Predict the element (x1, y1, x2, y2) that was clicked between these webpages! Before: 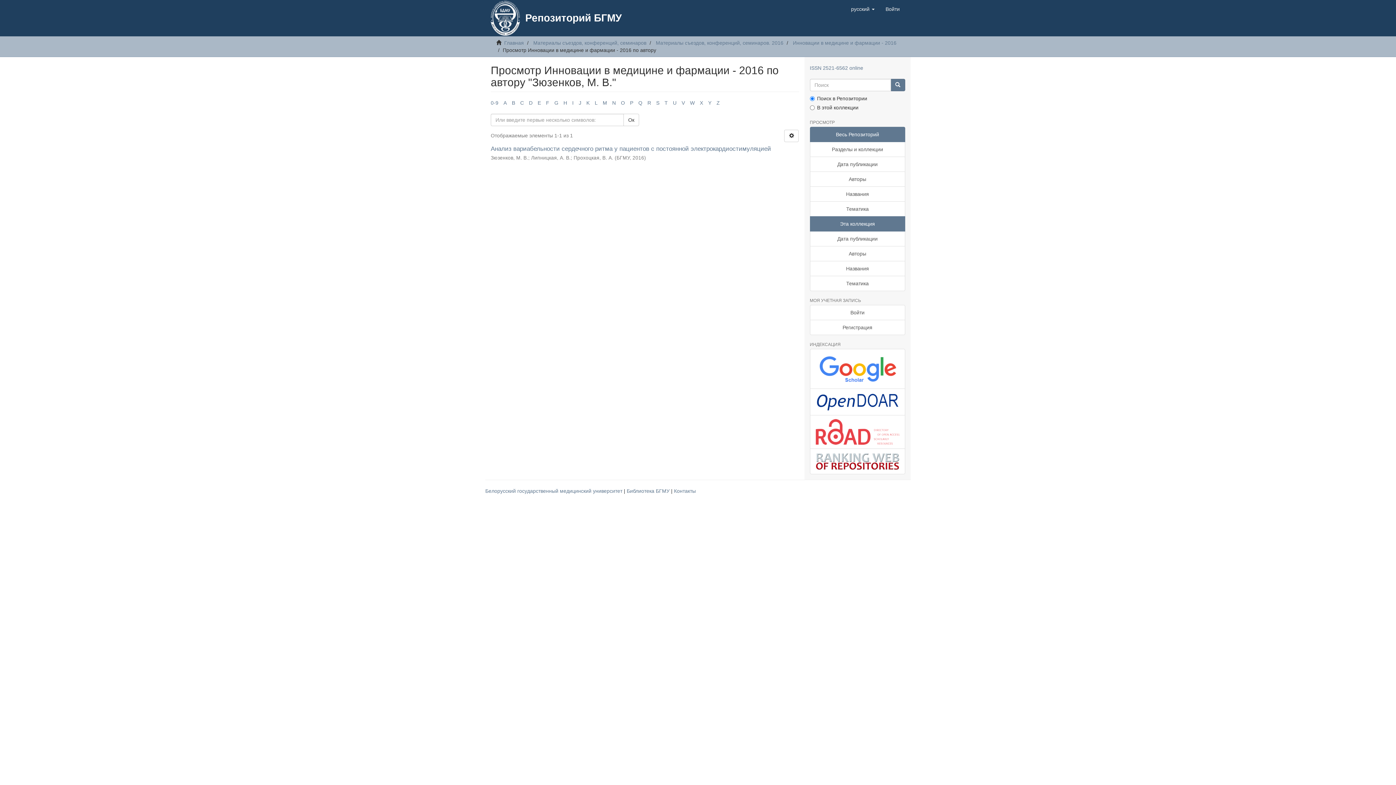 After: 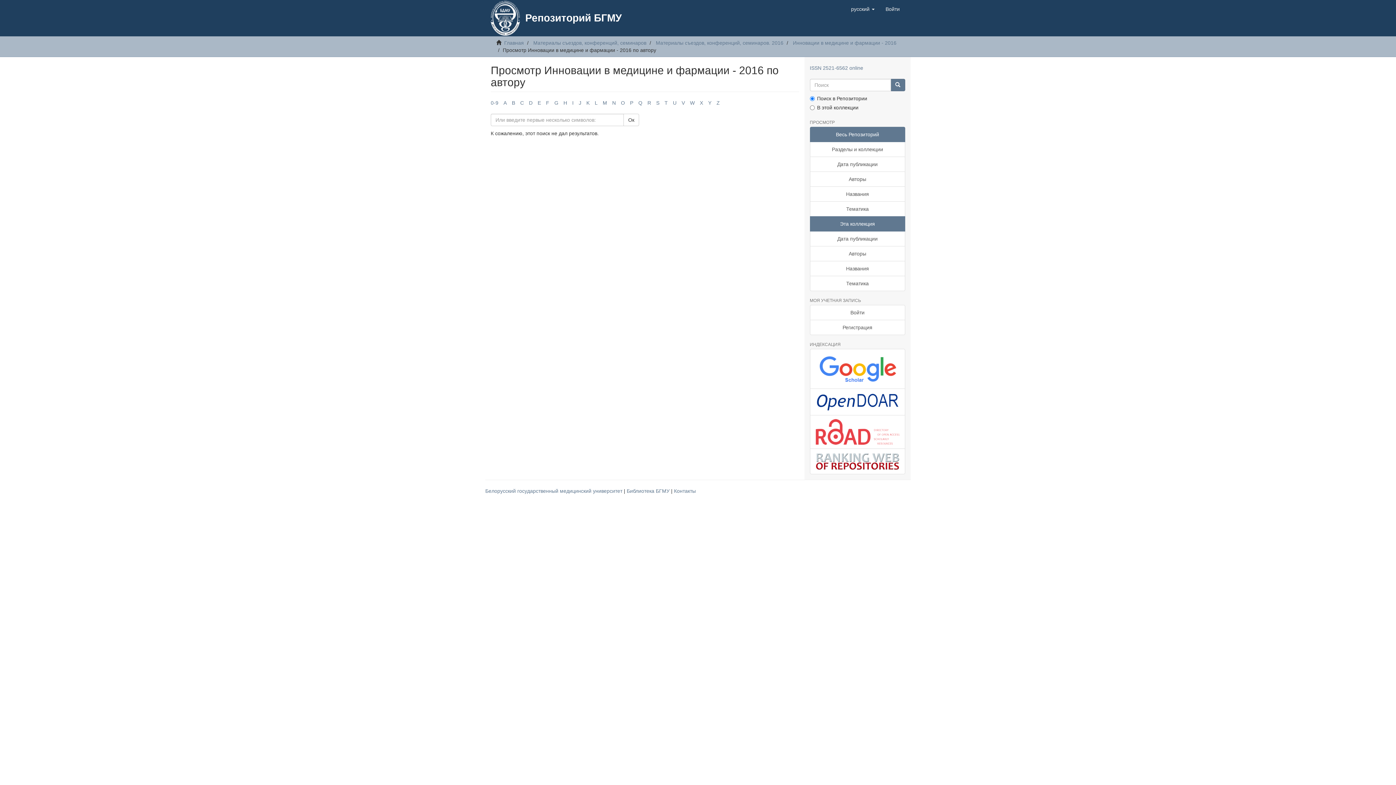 Action: bbox: (546, 100, 549, 105) label: F